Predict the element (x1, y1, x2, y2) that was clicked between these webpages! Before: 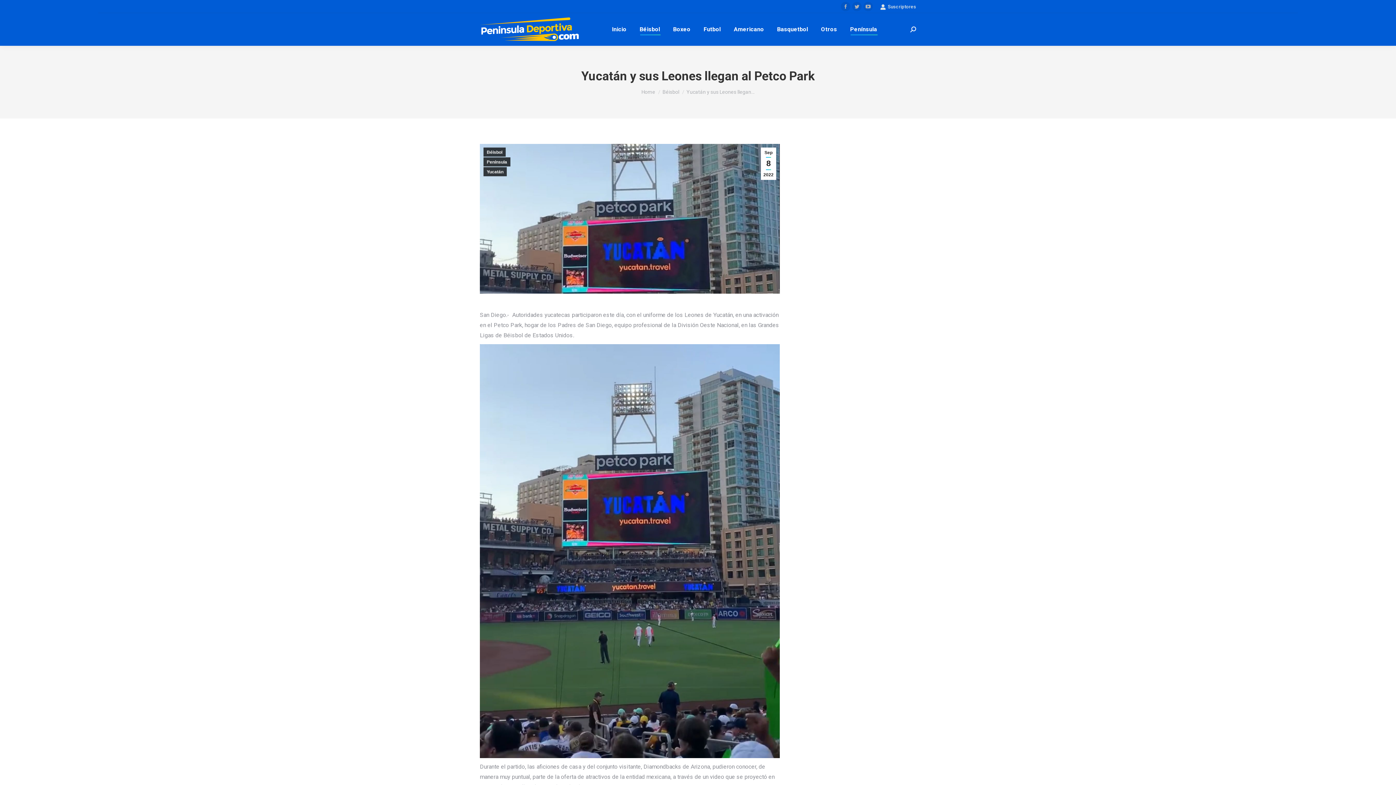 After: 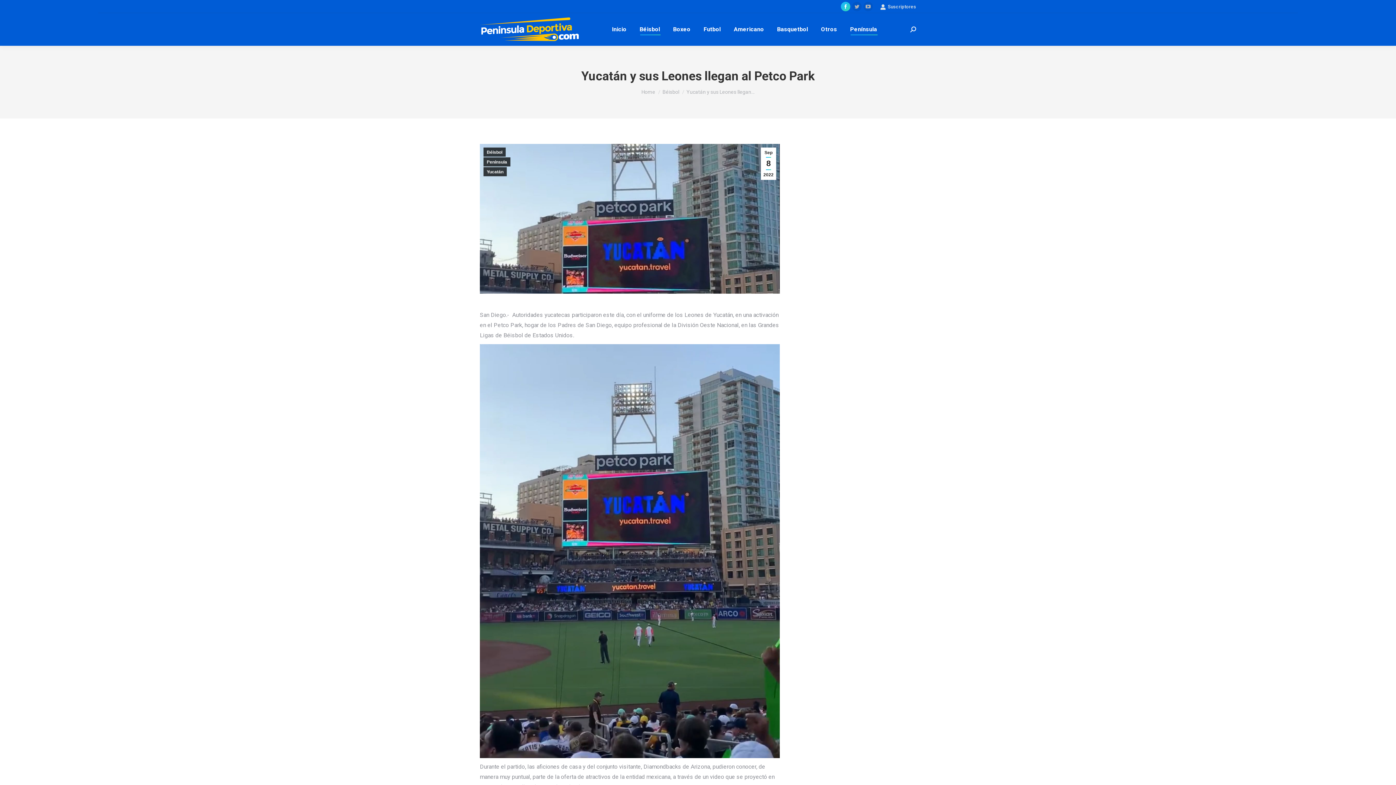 Action: label: Facebook page opens in new window bbox: (841, 1, 850, 11)